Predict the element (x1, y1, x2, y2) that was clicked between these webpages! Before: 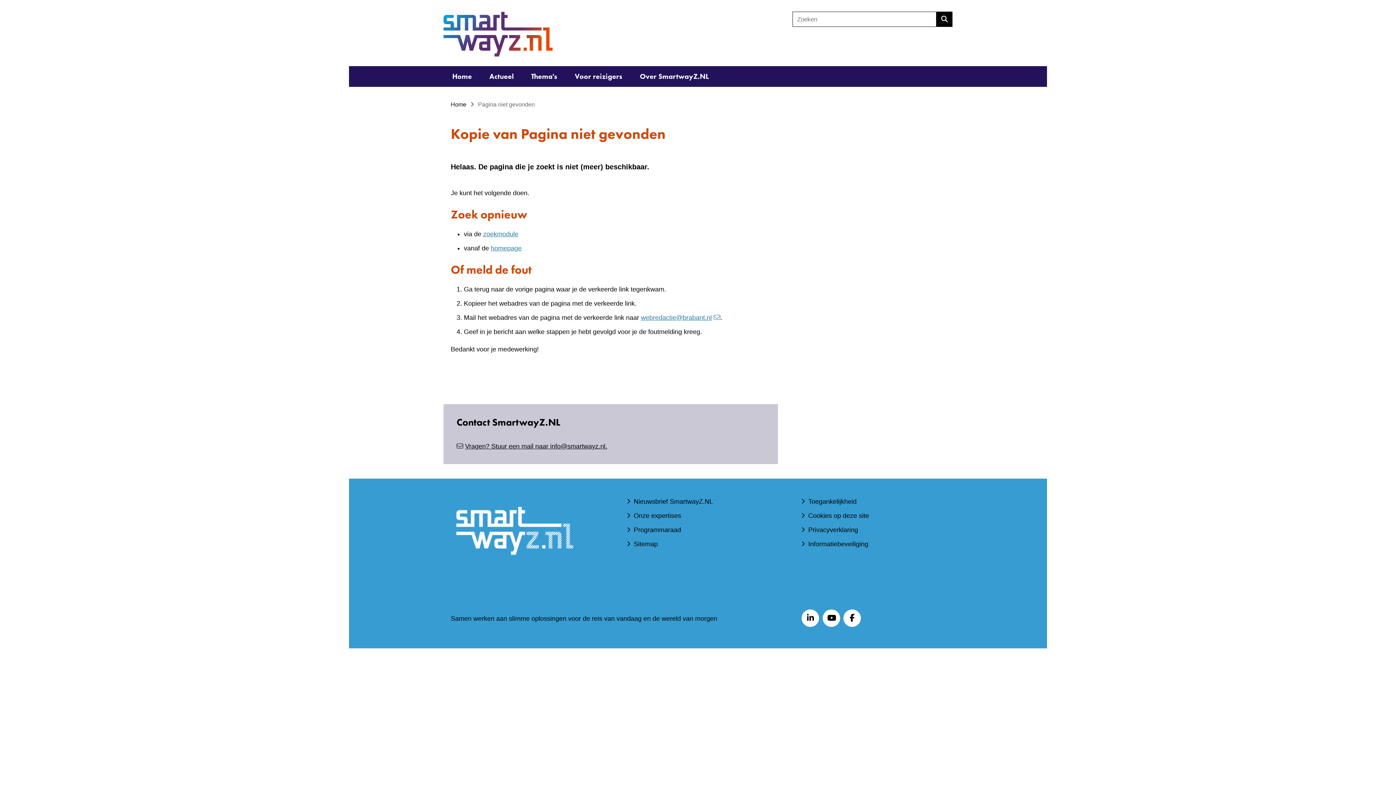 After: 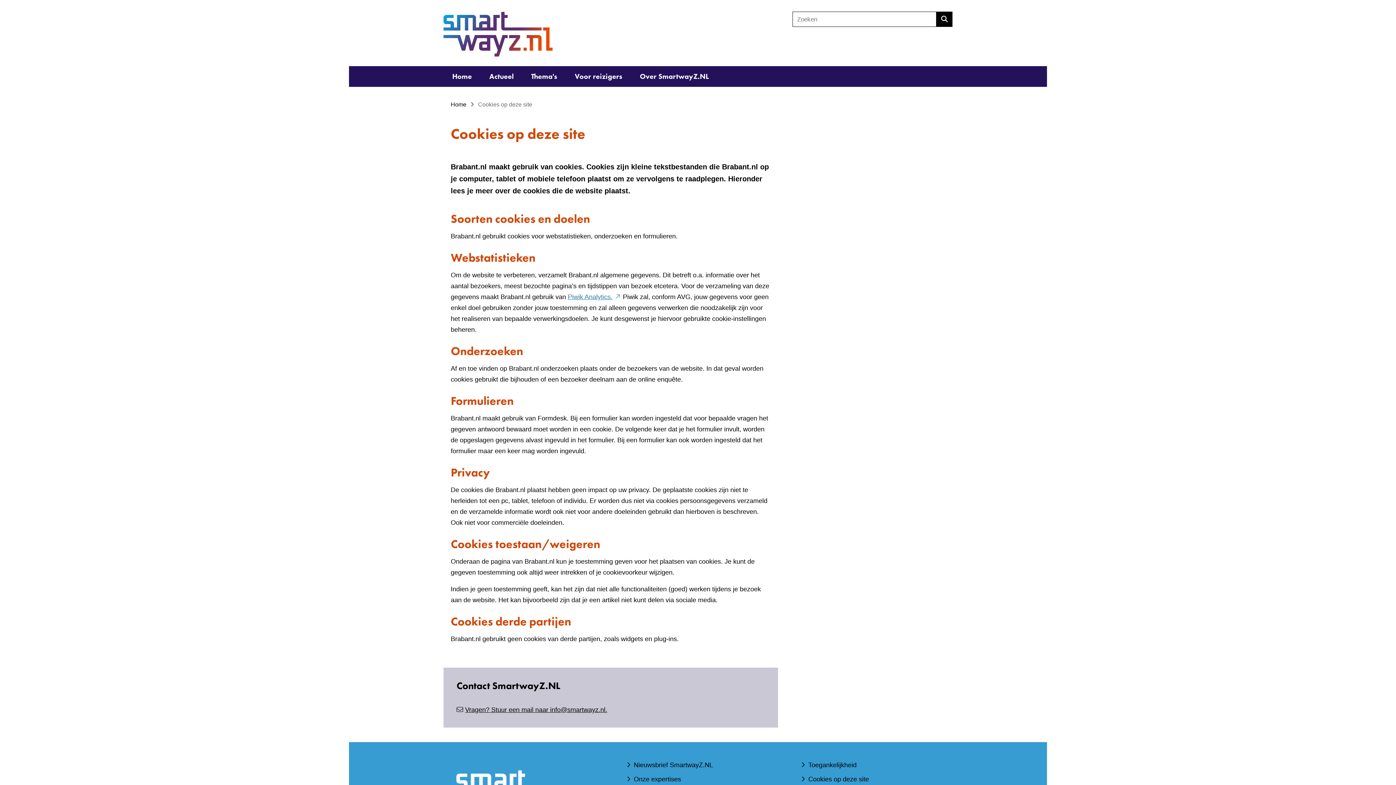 Action: bbox: (808, 512, 869, 519) label: Cookies op deze site